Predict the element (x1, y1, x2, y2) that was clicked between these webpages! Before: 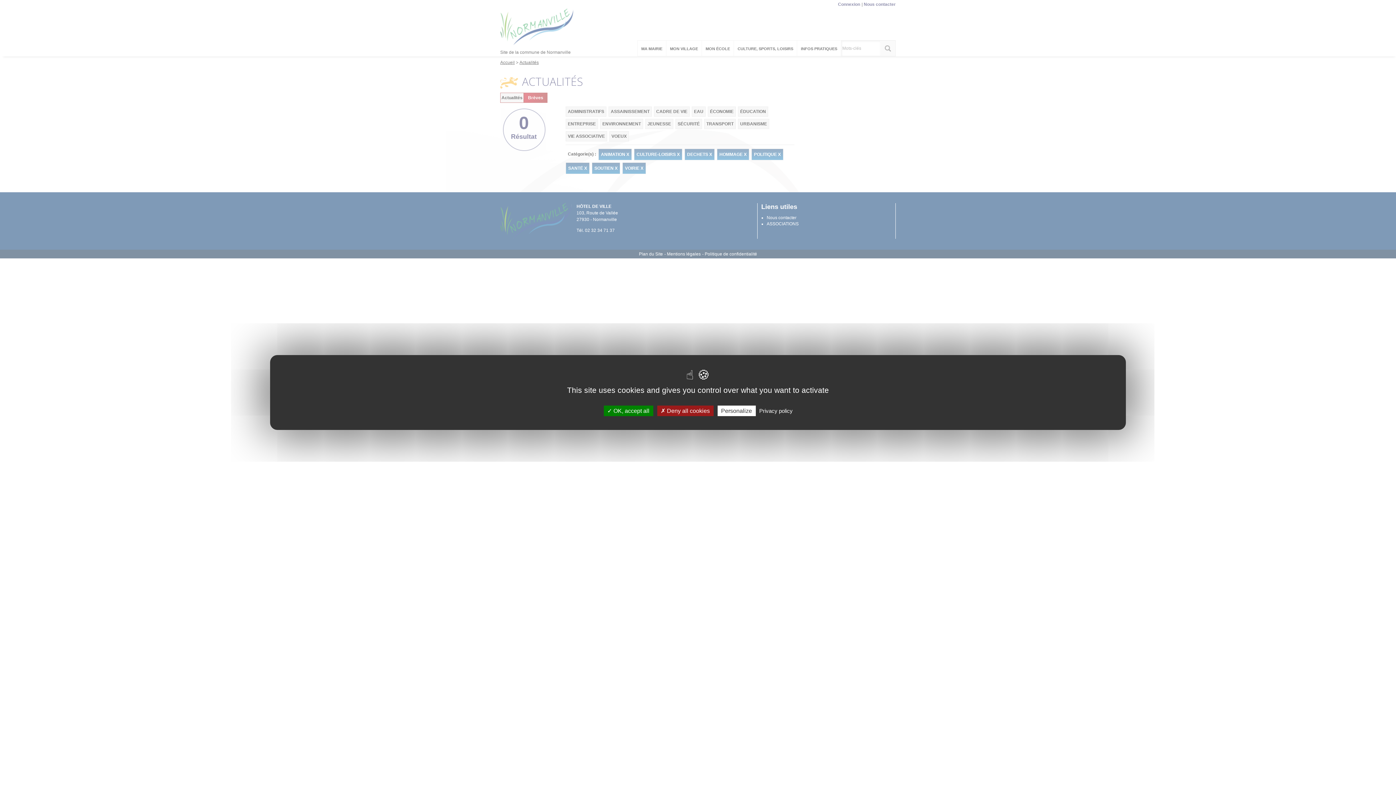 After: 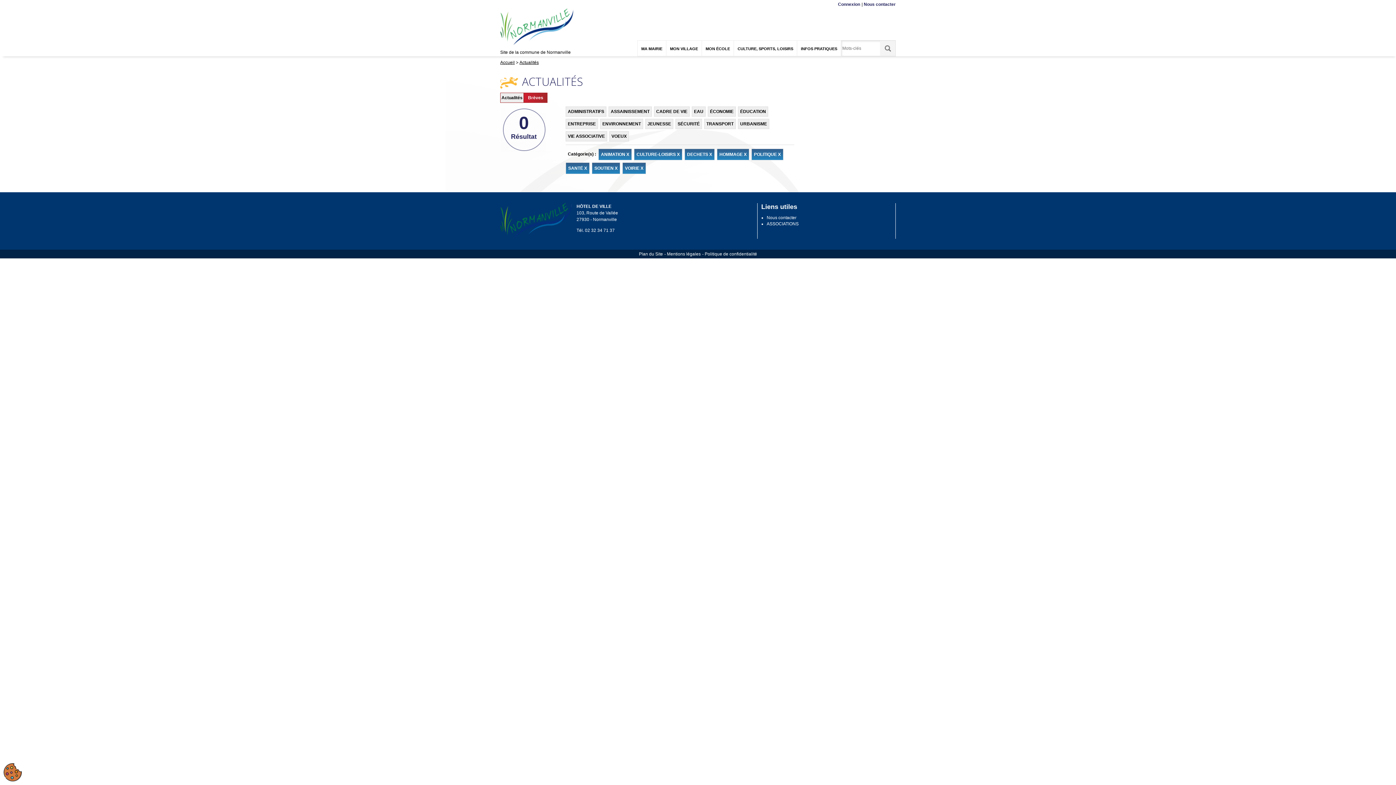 Action: label:  Deny all cookies bbox: (657, 405, 713, 416)